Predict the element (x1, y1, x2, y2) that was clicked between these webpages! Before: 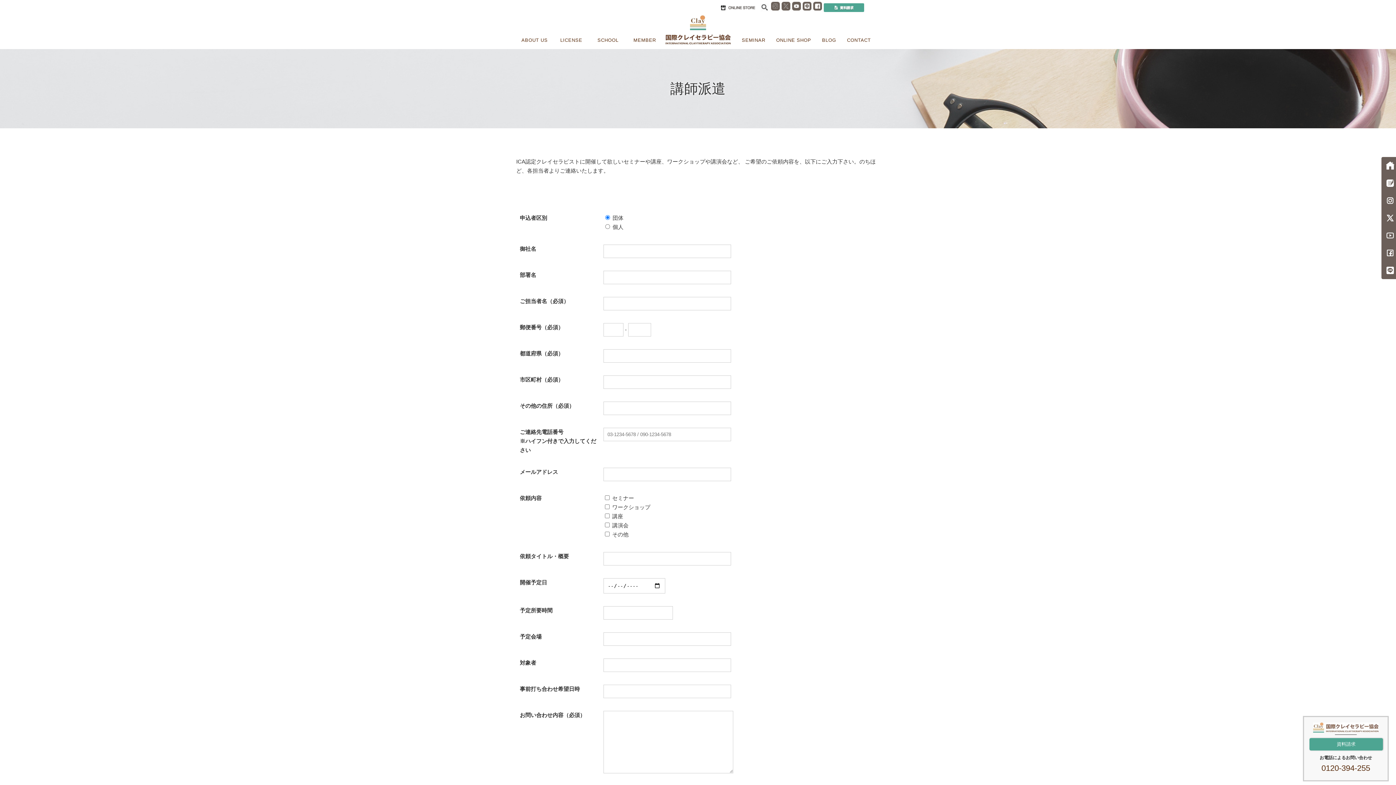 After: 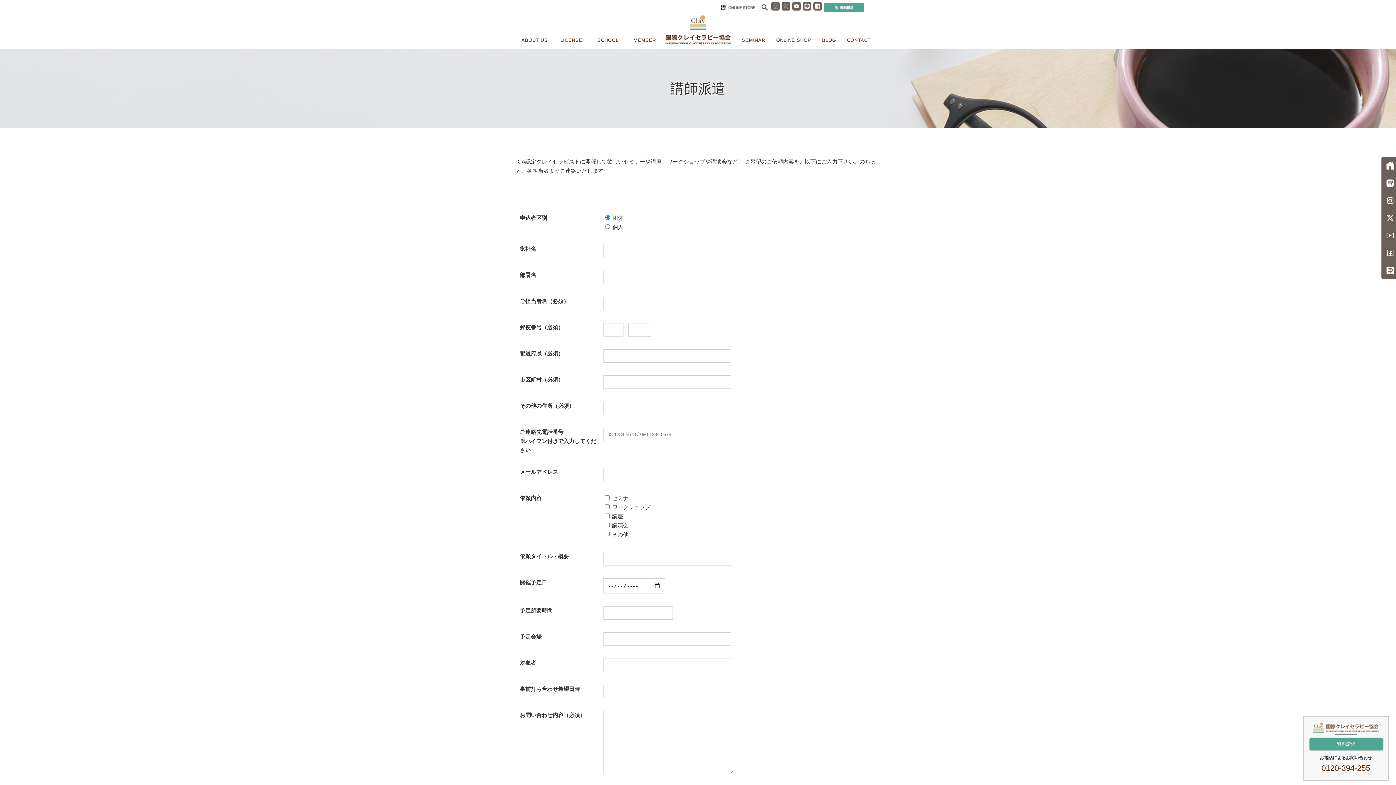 Action: bbox: (802, 5, 811, 11)